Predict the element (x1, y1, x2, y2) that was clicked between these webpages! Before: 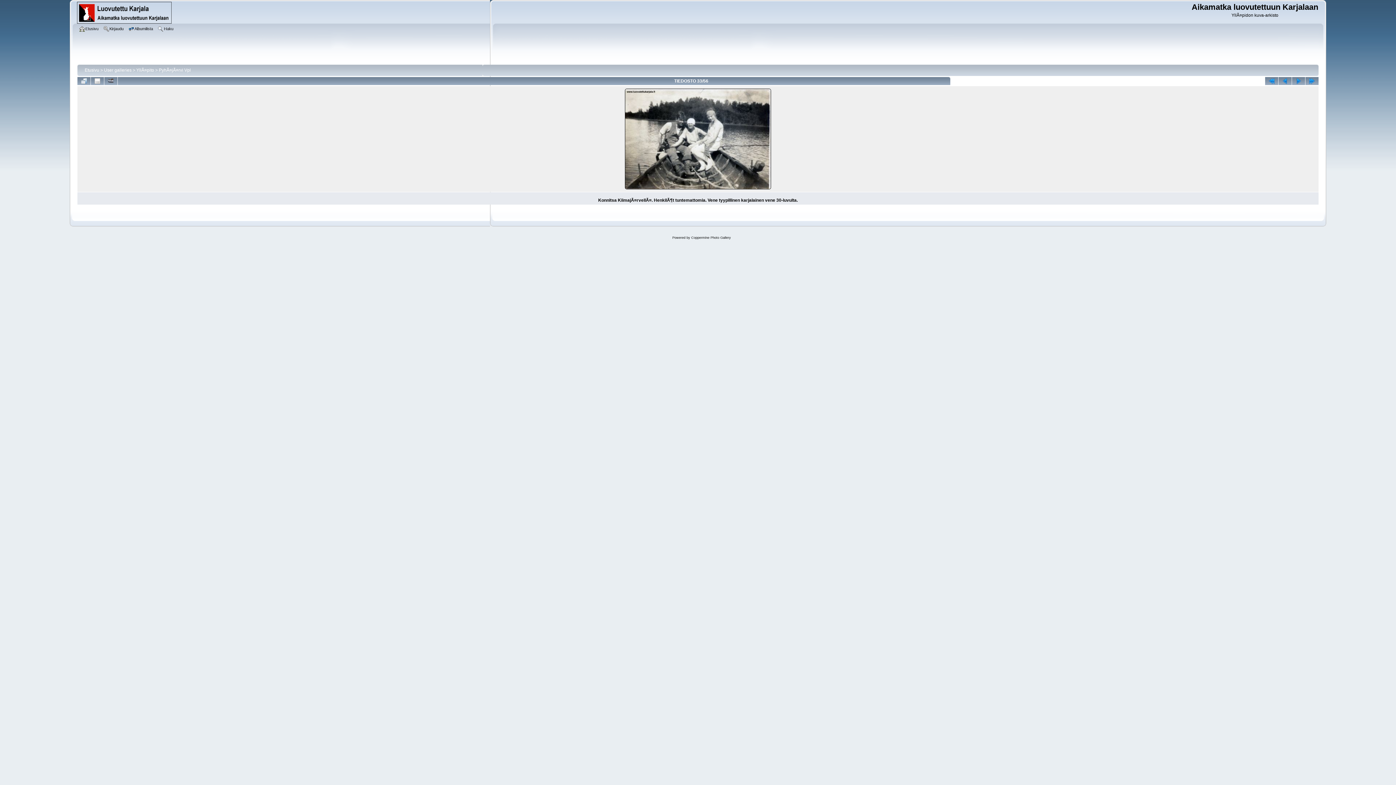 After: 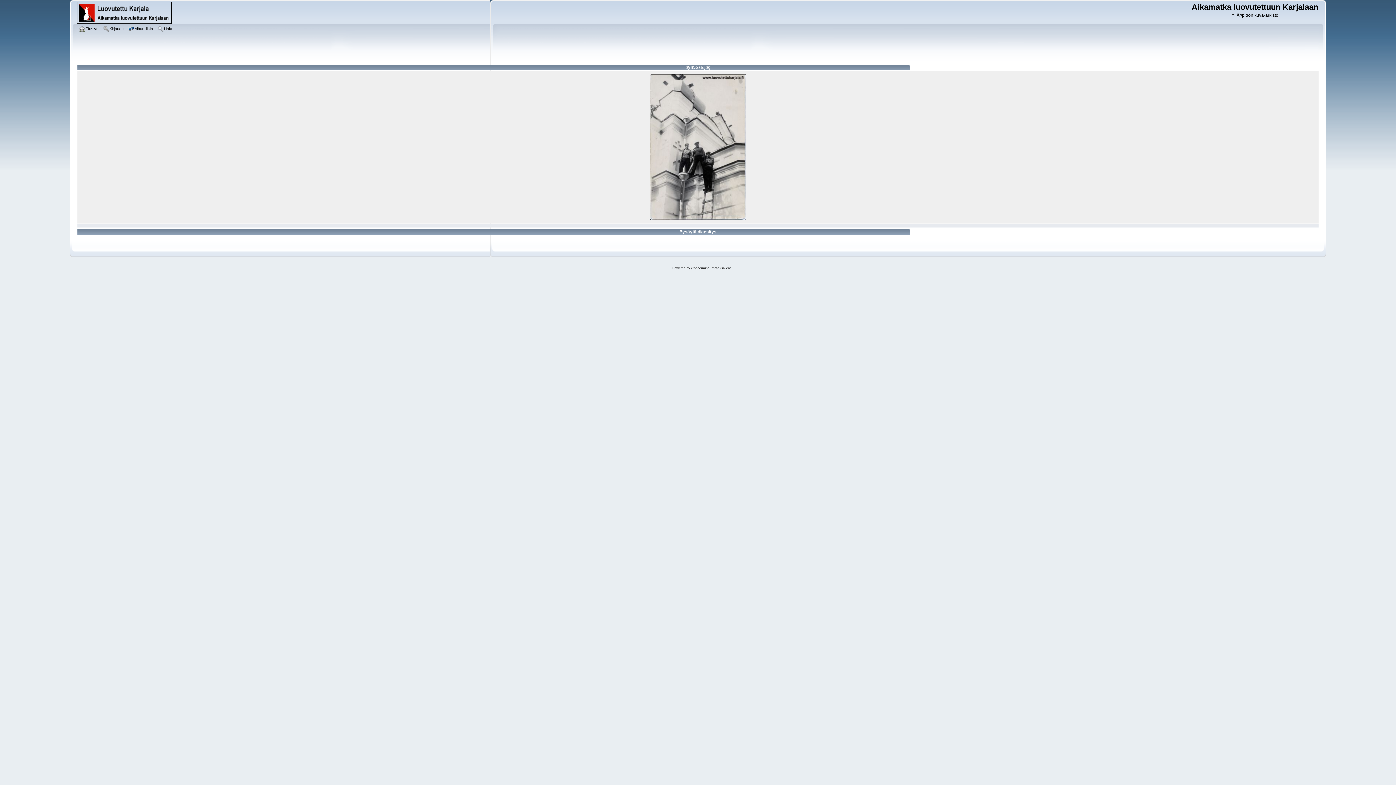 Action: bbox: (104, 77, 117, 85)